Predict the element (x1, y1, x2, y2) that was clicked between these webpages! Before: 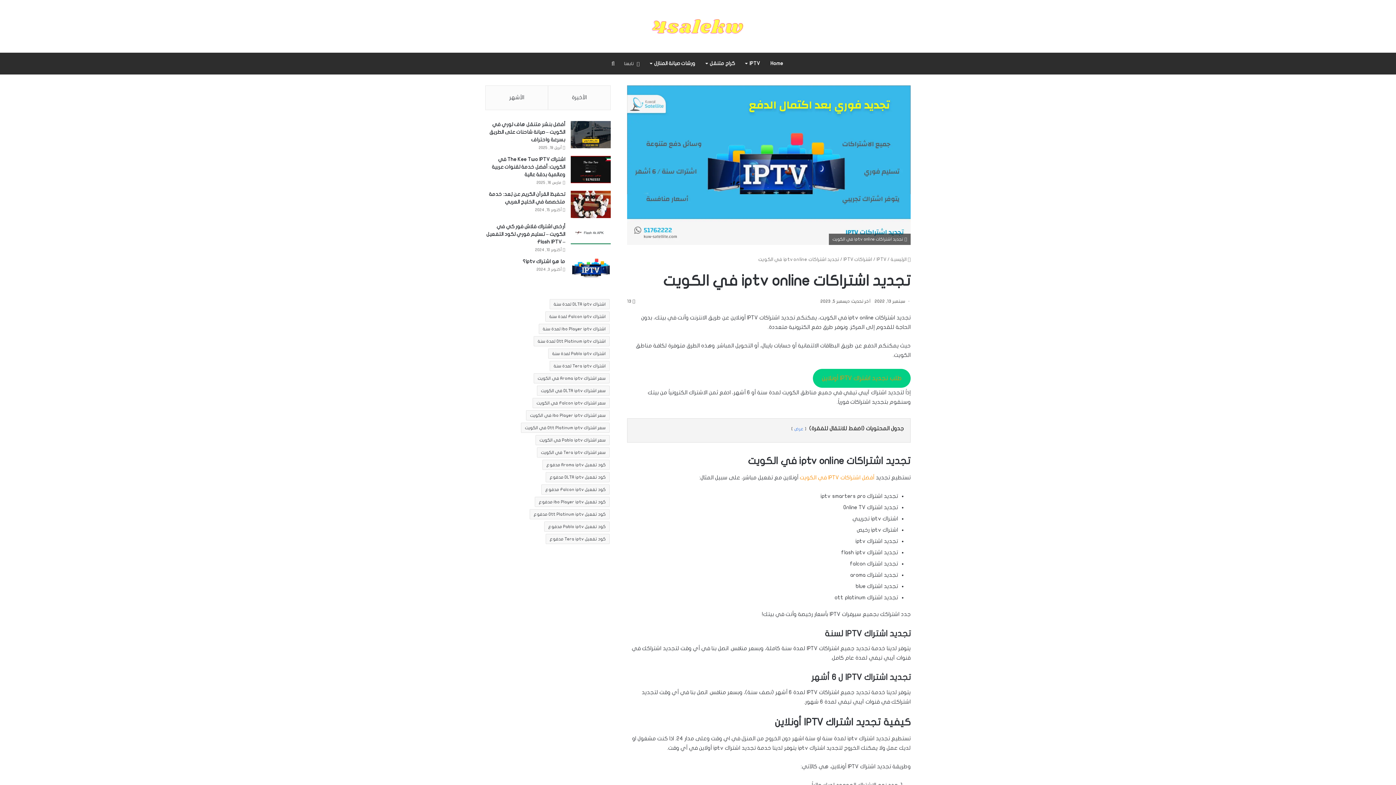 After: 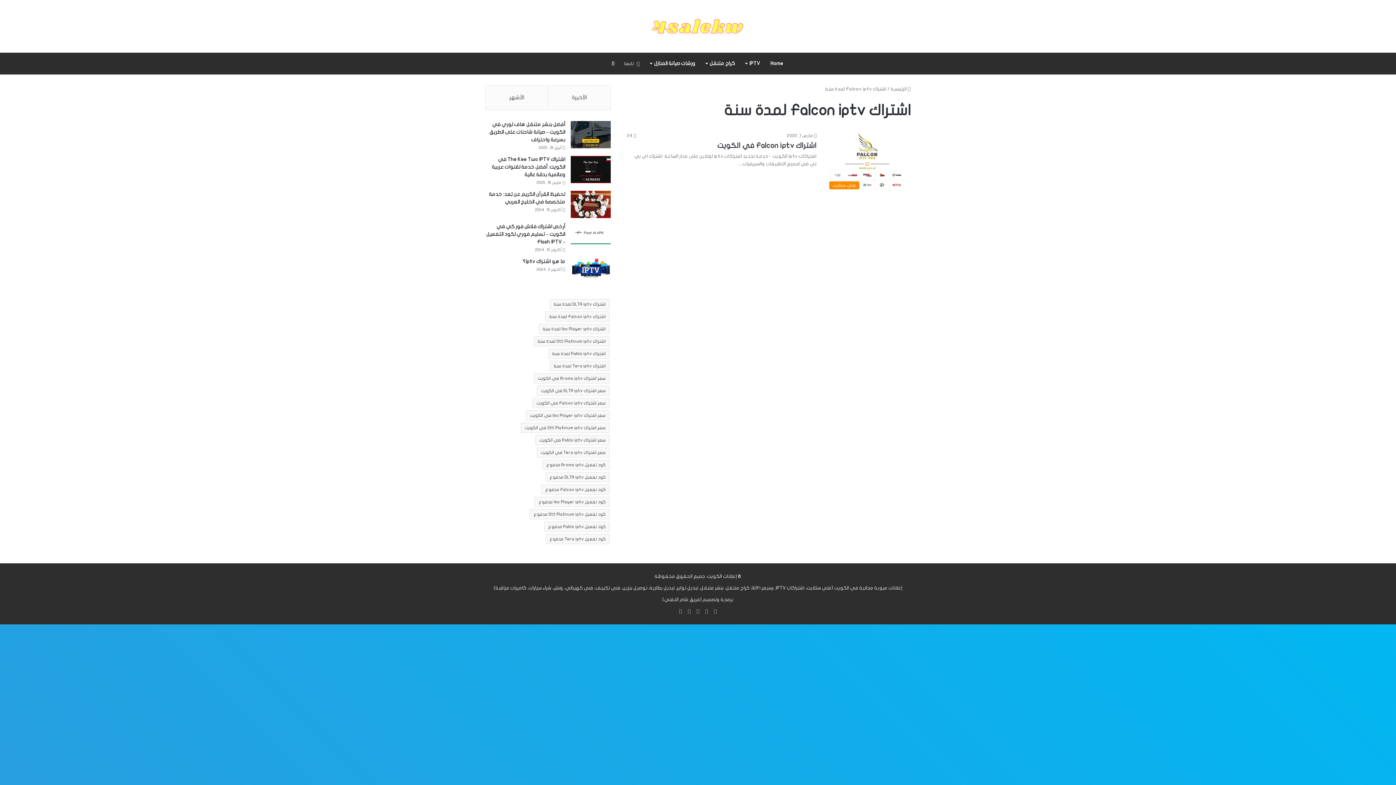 Action: bbox: (545, 311, 609, 321) label: اشتراك Falcon iptv لمدة سنة (عنصر واحد (1))